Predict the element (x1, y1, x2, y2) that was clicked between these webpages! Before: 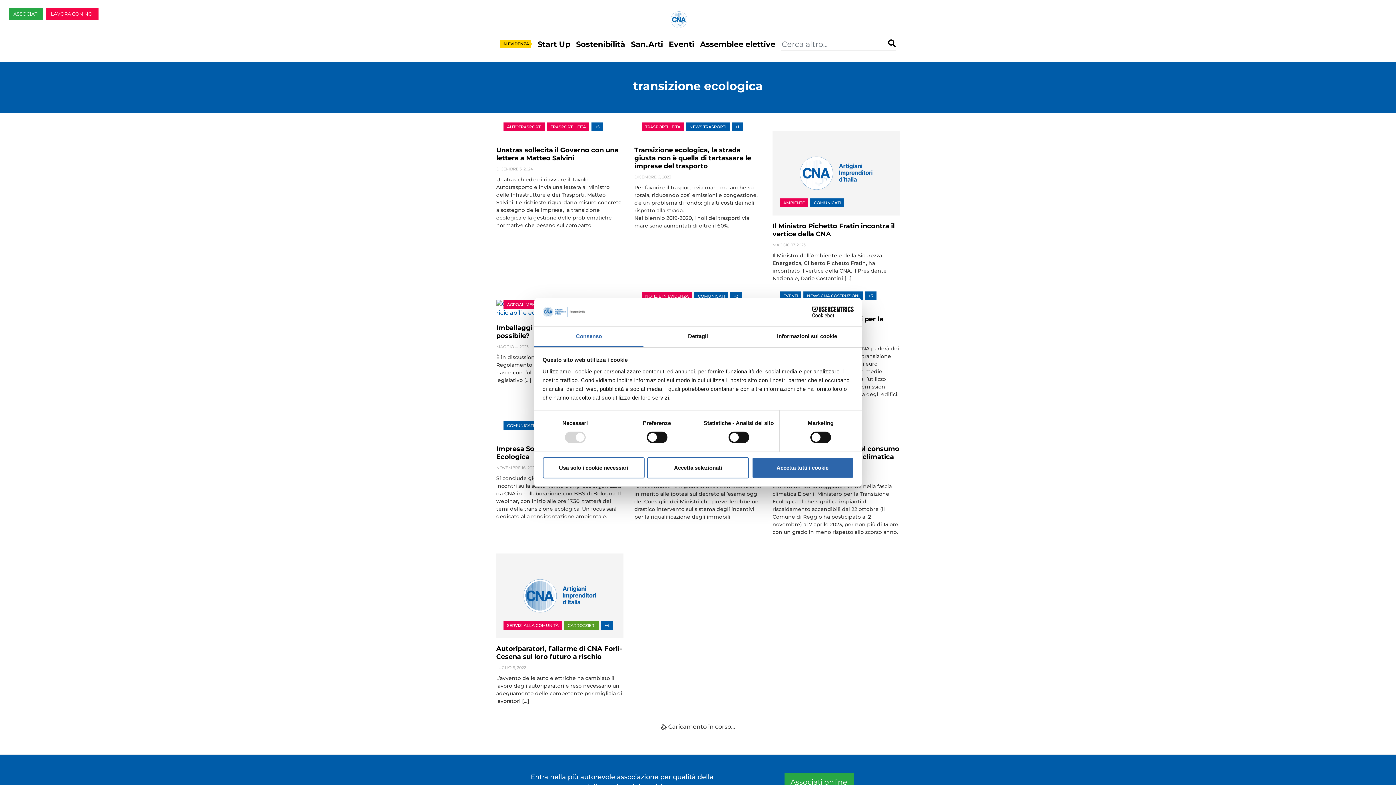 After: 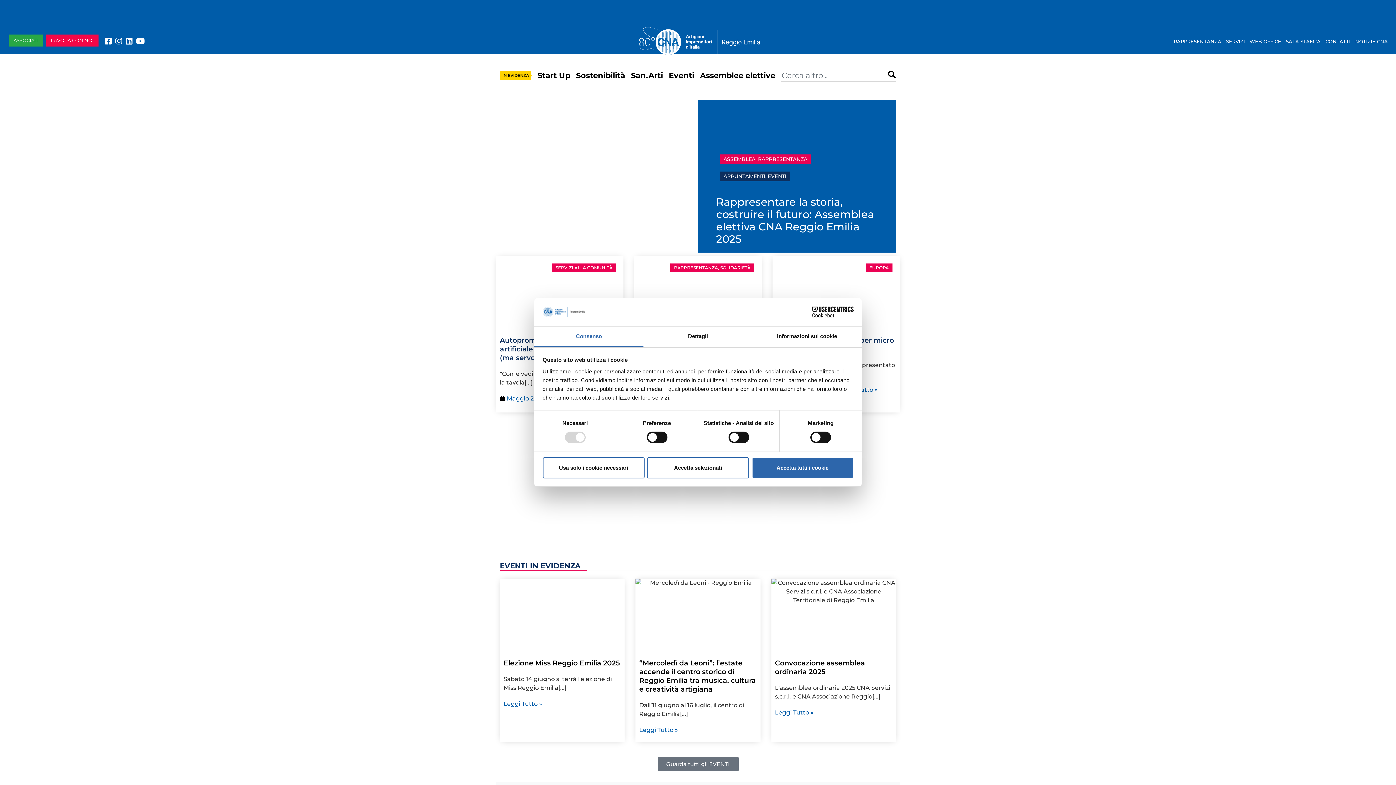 Action: bbox: (651, 0, 745, 37)